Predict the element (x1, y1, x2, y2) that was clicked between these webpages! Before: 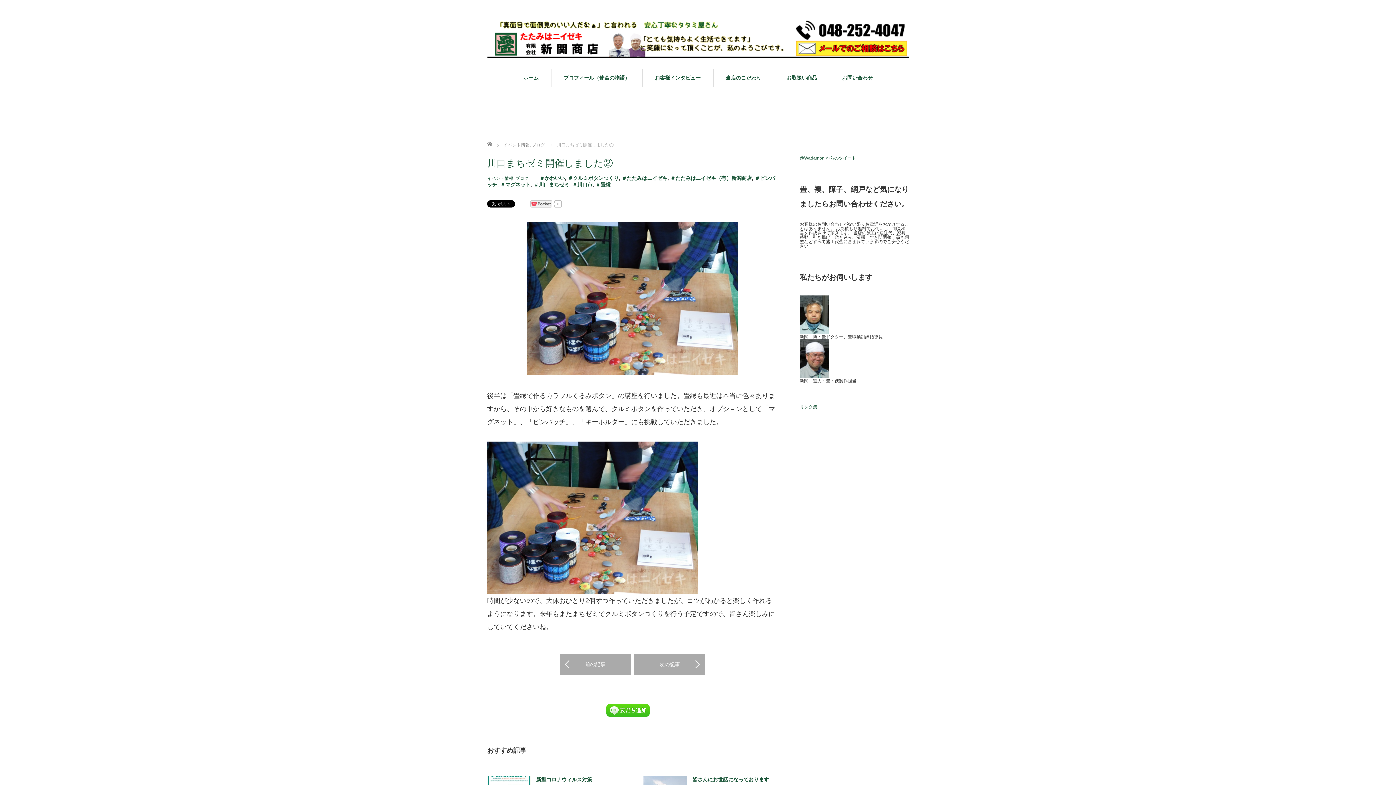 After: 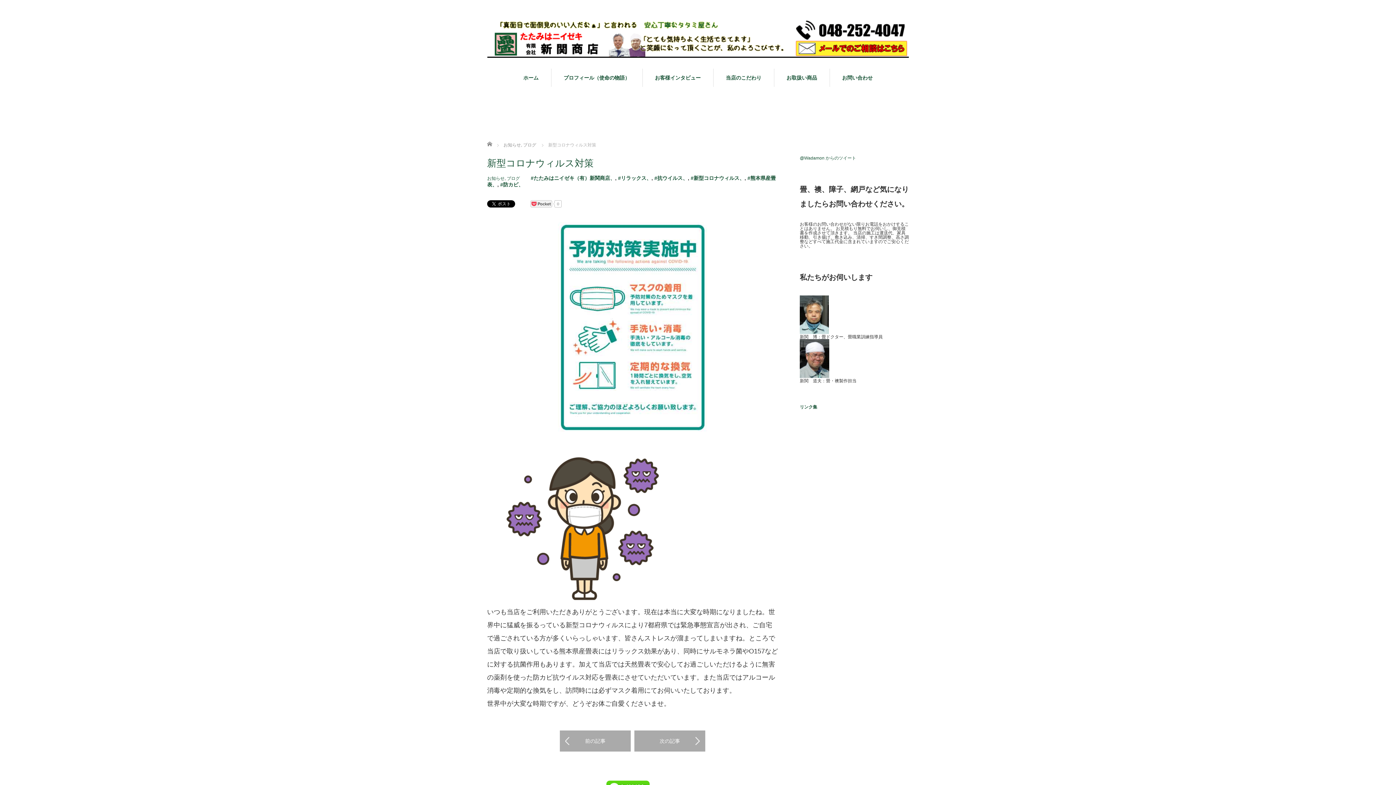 Action: label: 新型コロナウィルス対策 bbox: (487, 776, 623, 784)